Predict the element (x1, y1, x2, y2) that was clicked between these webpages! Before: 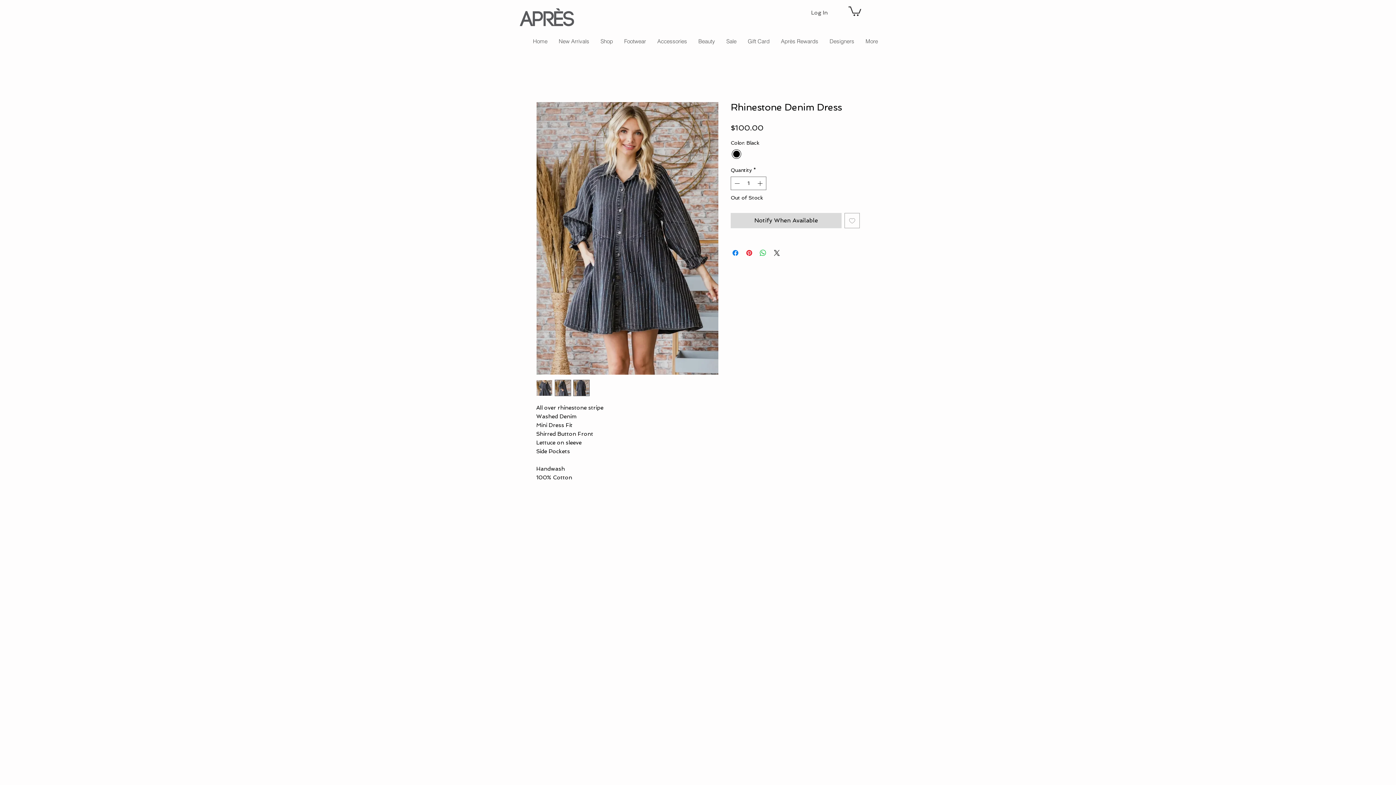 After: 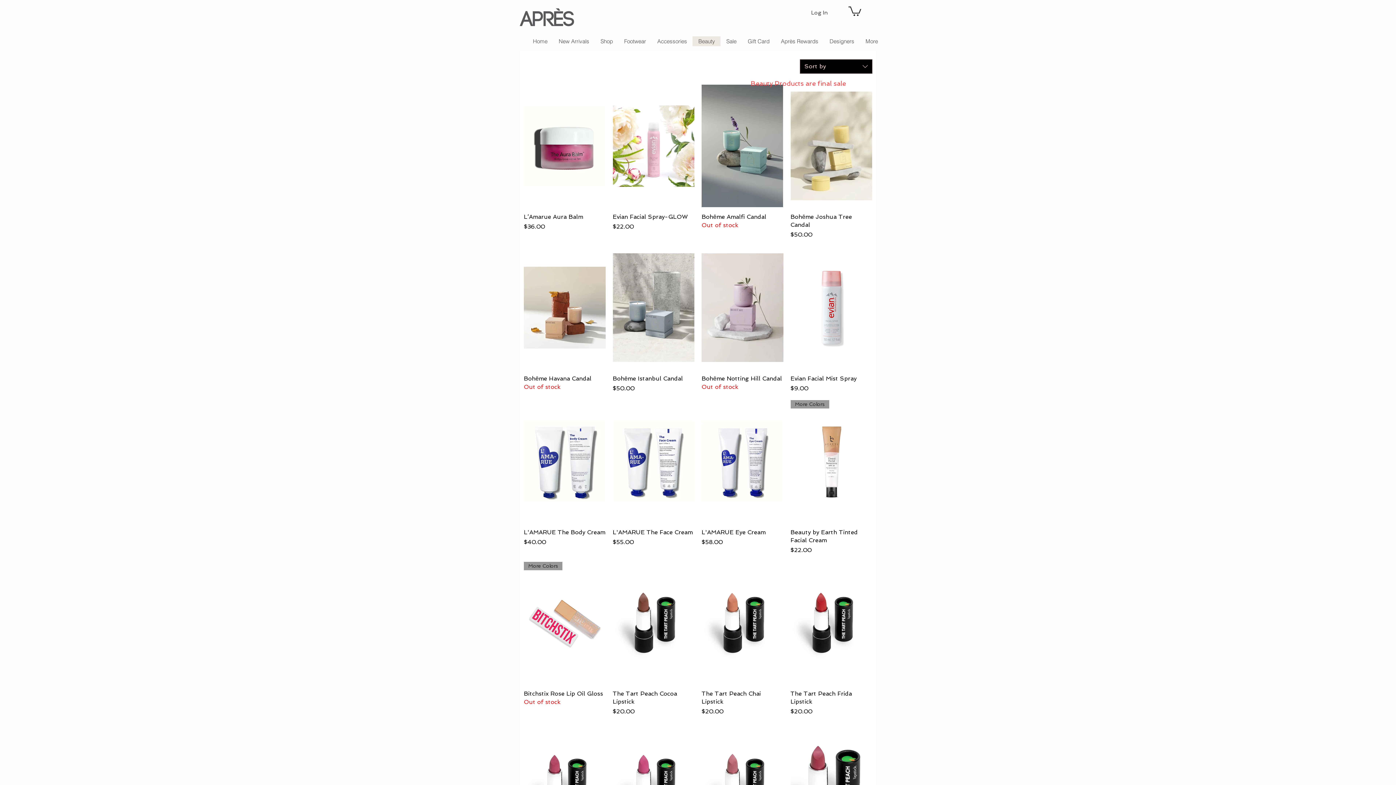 Action: bbox: (692, 36, 720, 46) label: Beauty